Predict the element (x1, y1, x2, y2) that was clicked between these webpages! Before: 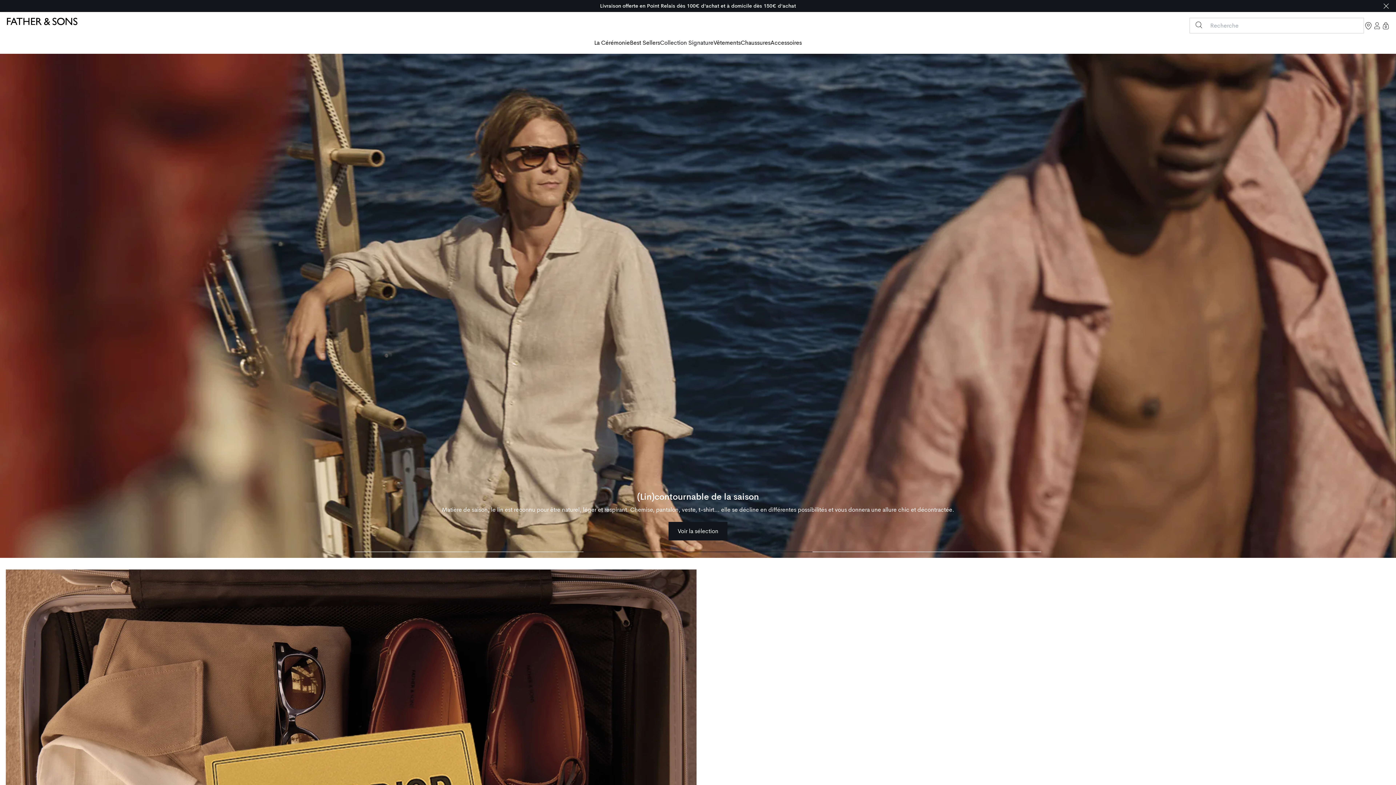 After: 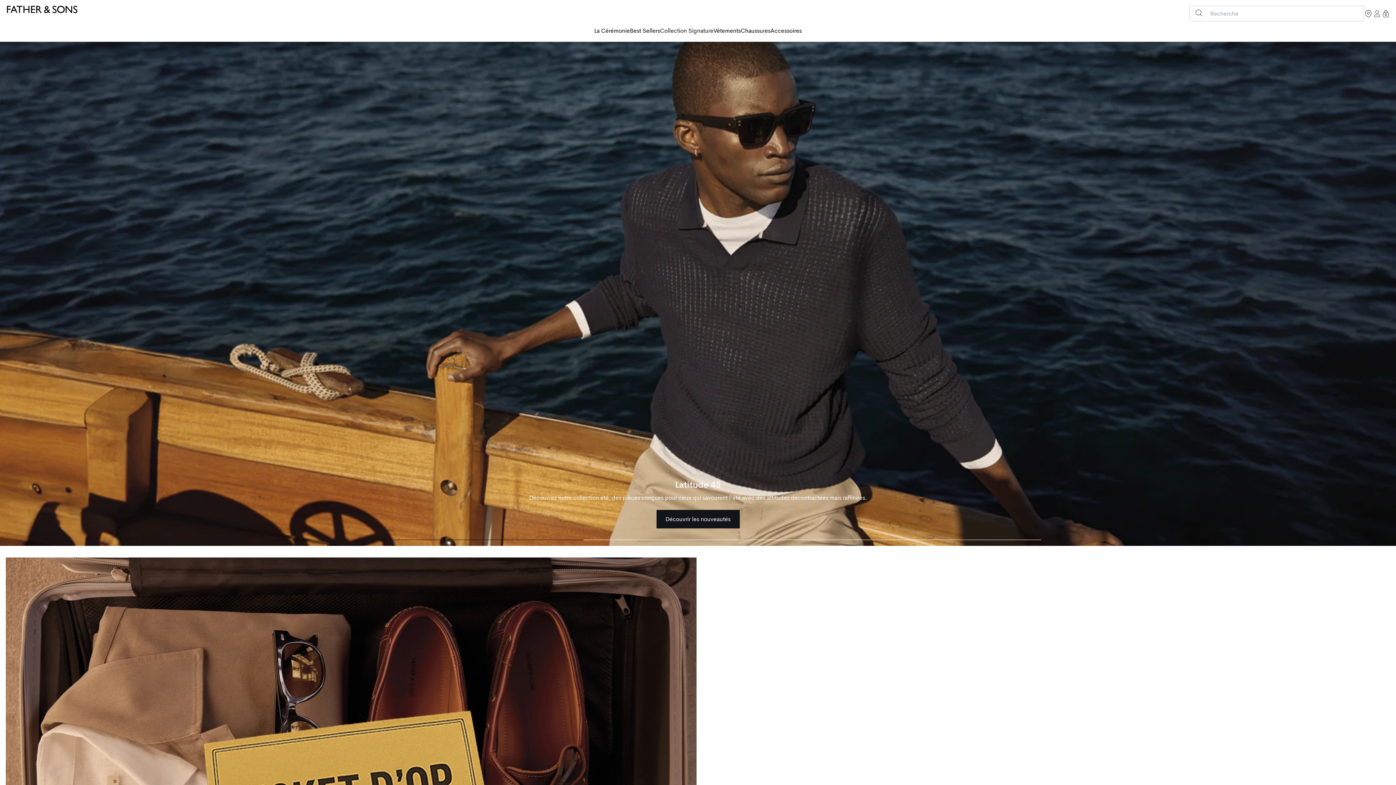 Action: label: Fermer bbox: (1381, 2, 1392, 9)